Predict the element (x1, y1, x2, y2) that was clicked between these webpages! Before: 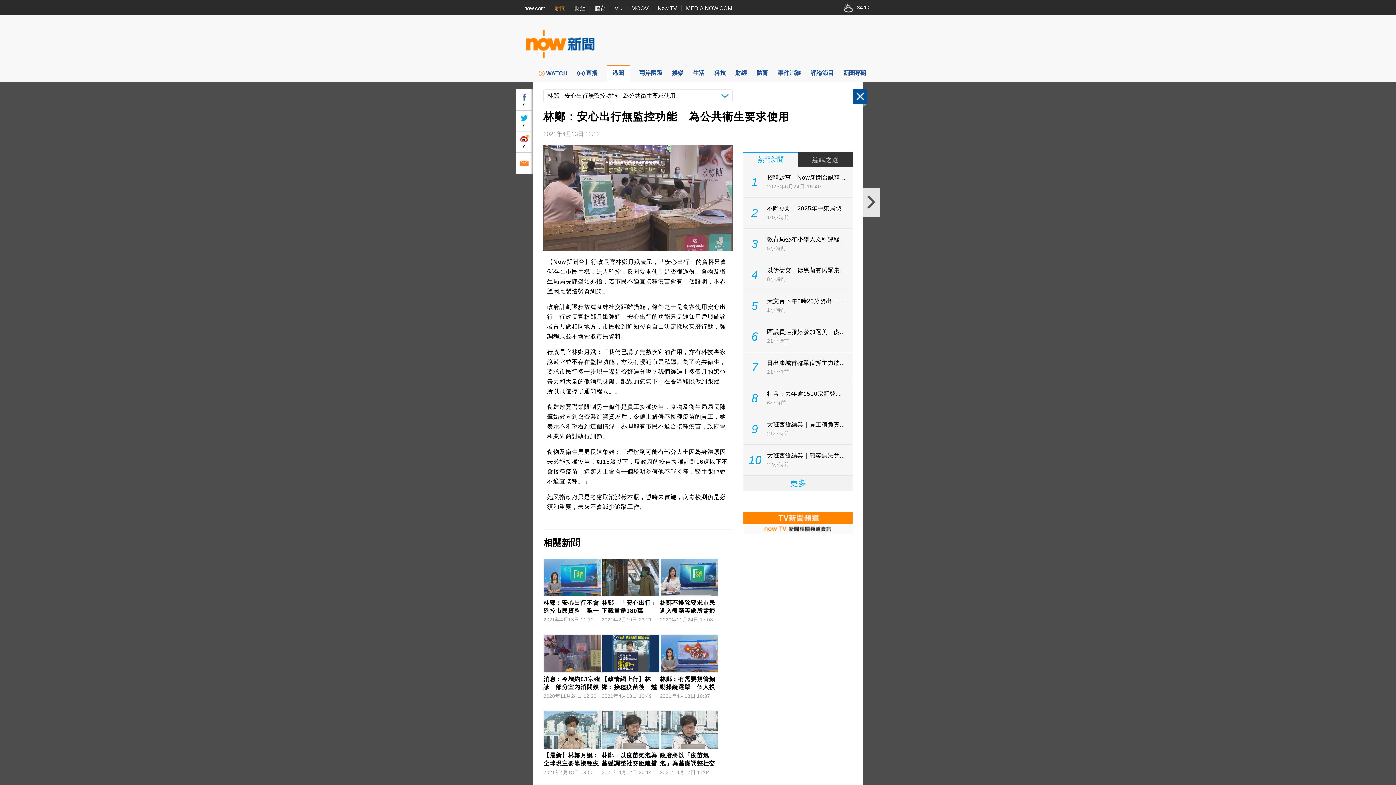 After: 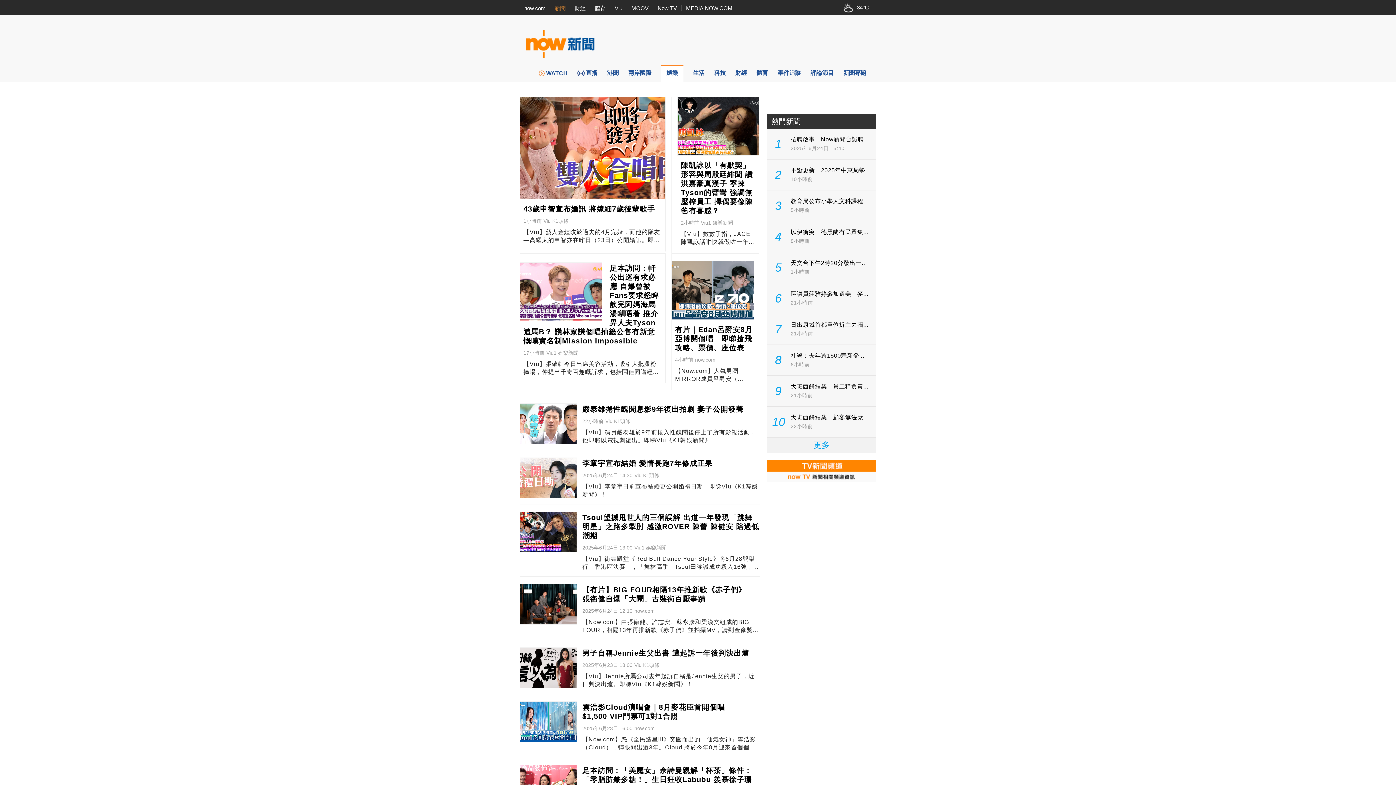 Action: label: 娛樂 bbox: (672, 64, 683, 81)